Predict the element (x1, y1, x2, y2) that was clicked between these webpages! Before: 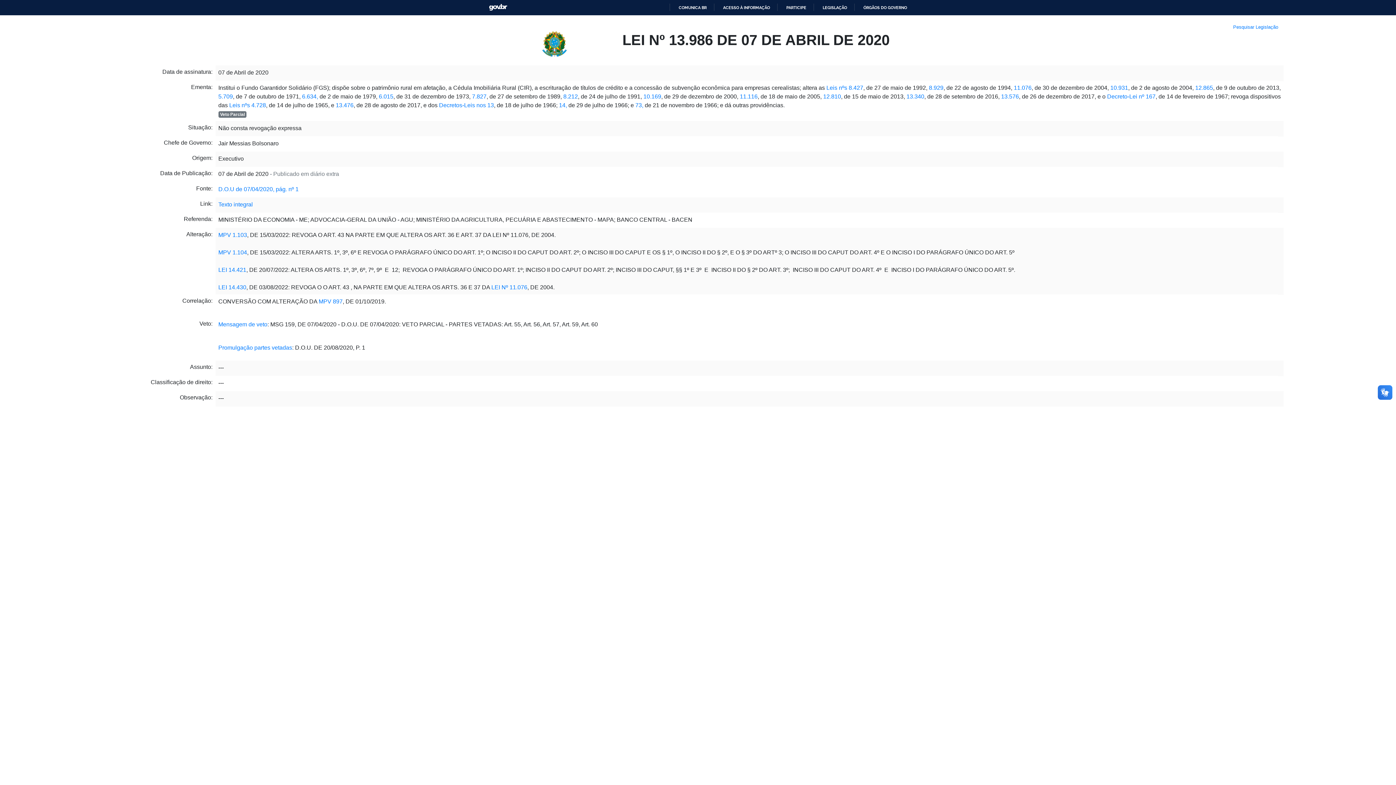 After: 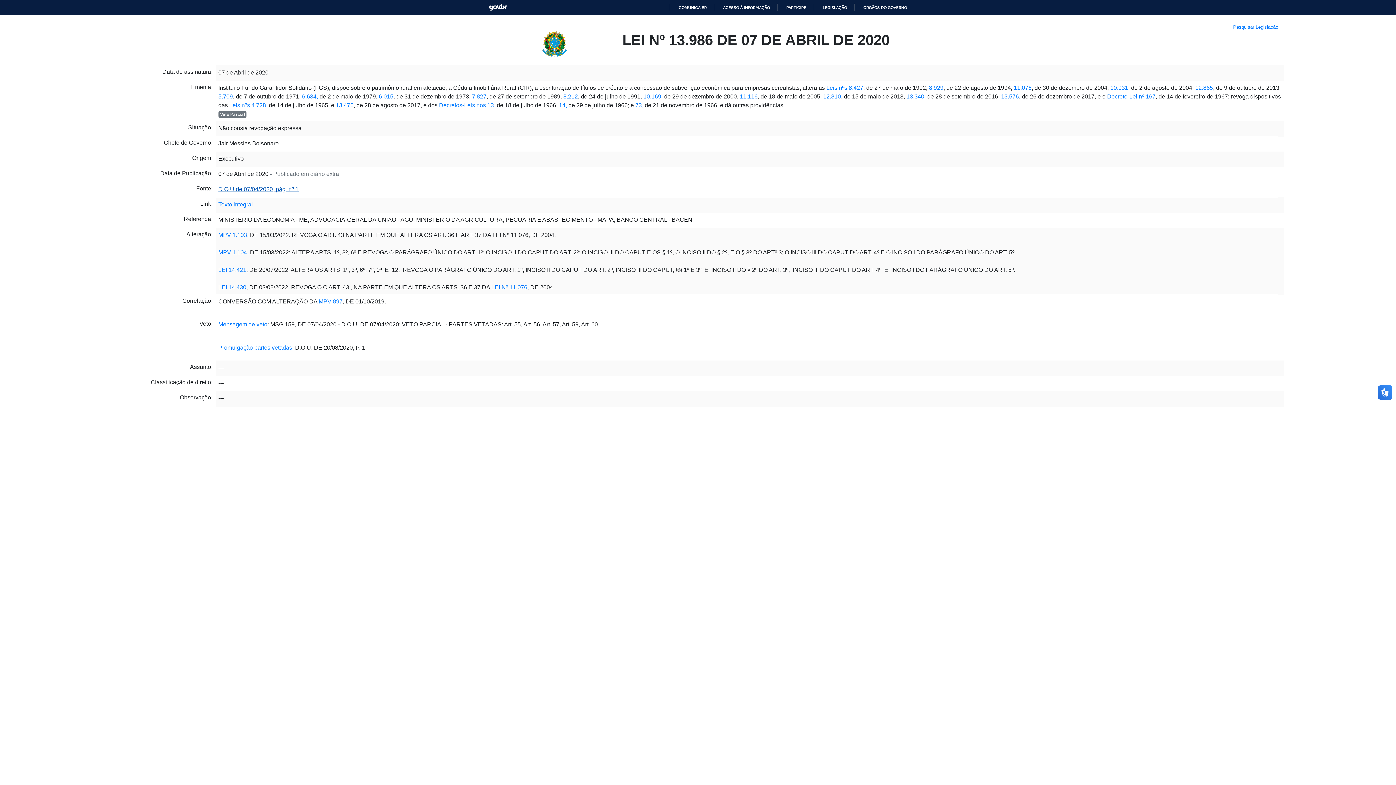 Action: bbox: (218, 186, 298, 192) label: D.O.U de 07/04/2020, pág. nº 1